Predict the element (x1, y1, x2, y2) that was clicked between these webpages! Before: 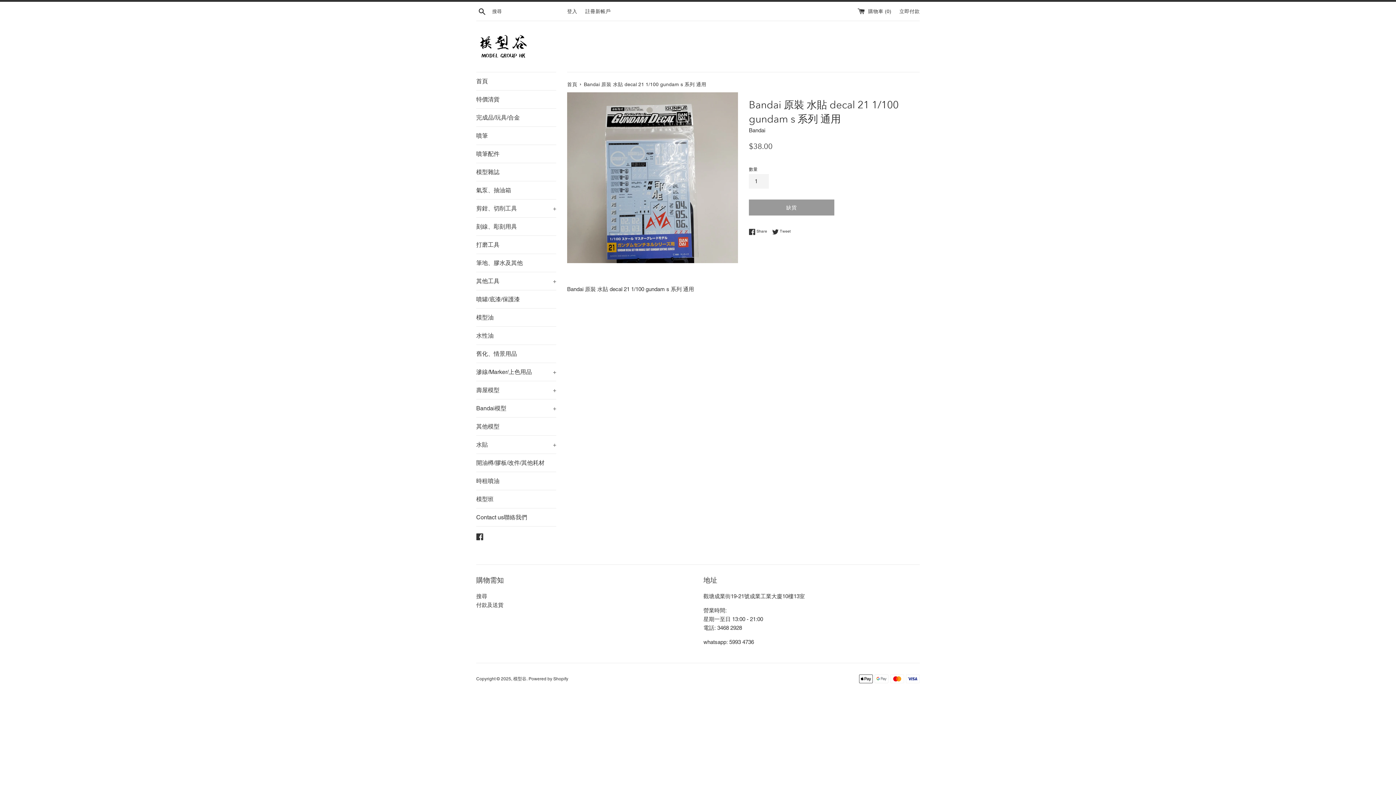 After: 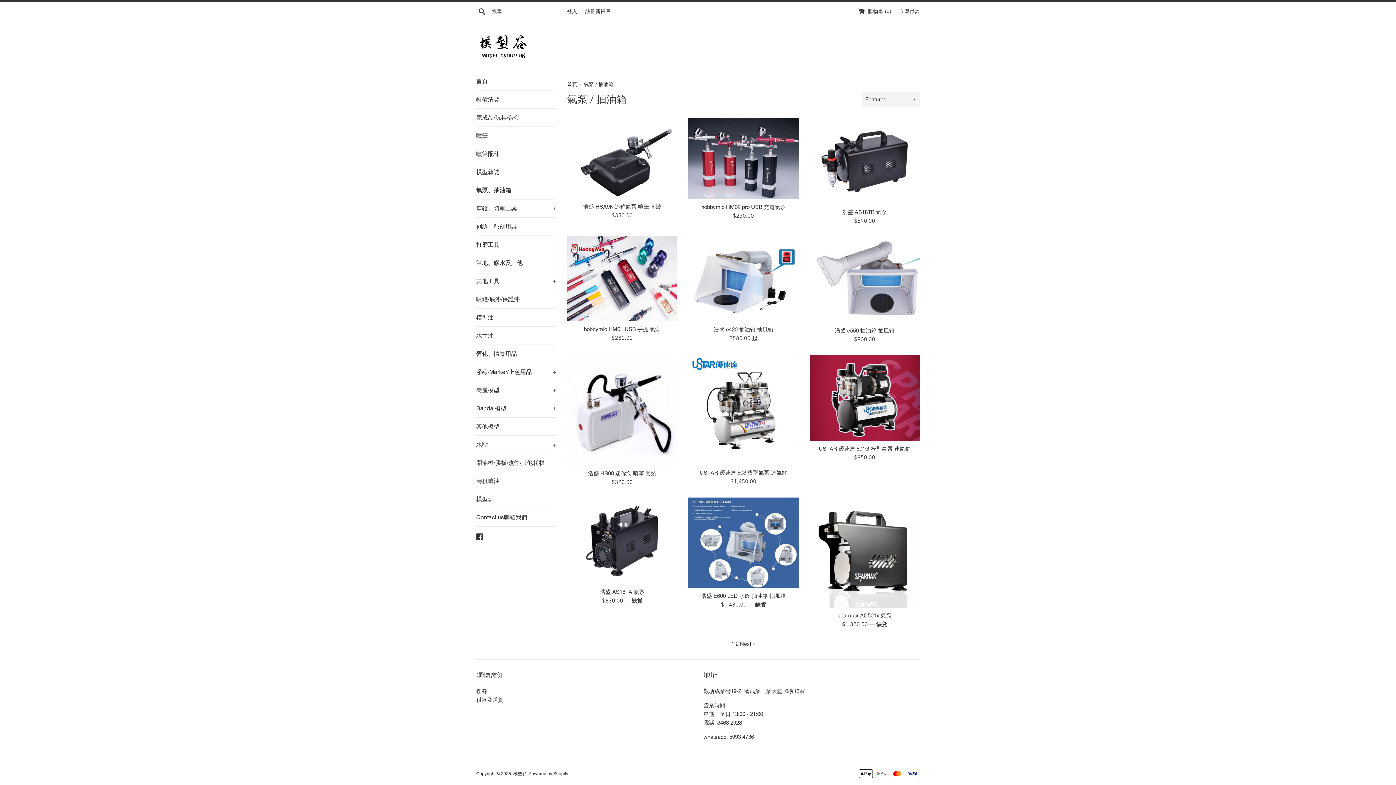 Action: bbox: (476, 181, 556, 199) label: 氣泵、抽油箱